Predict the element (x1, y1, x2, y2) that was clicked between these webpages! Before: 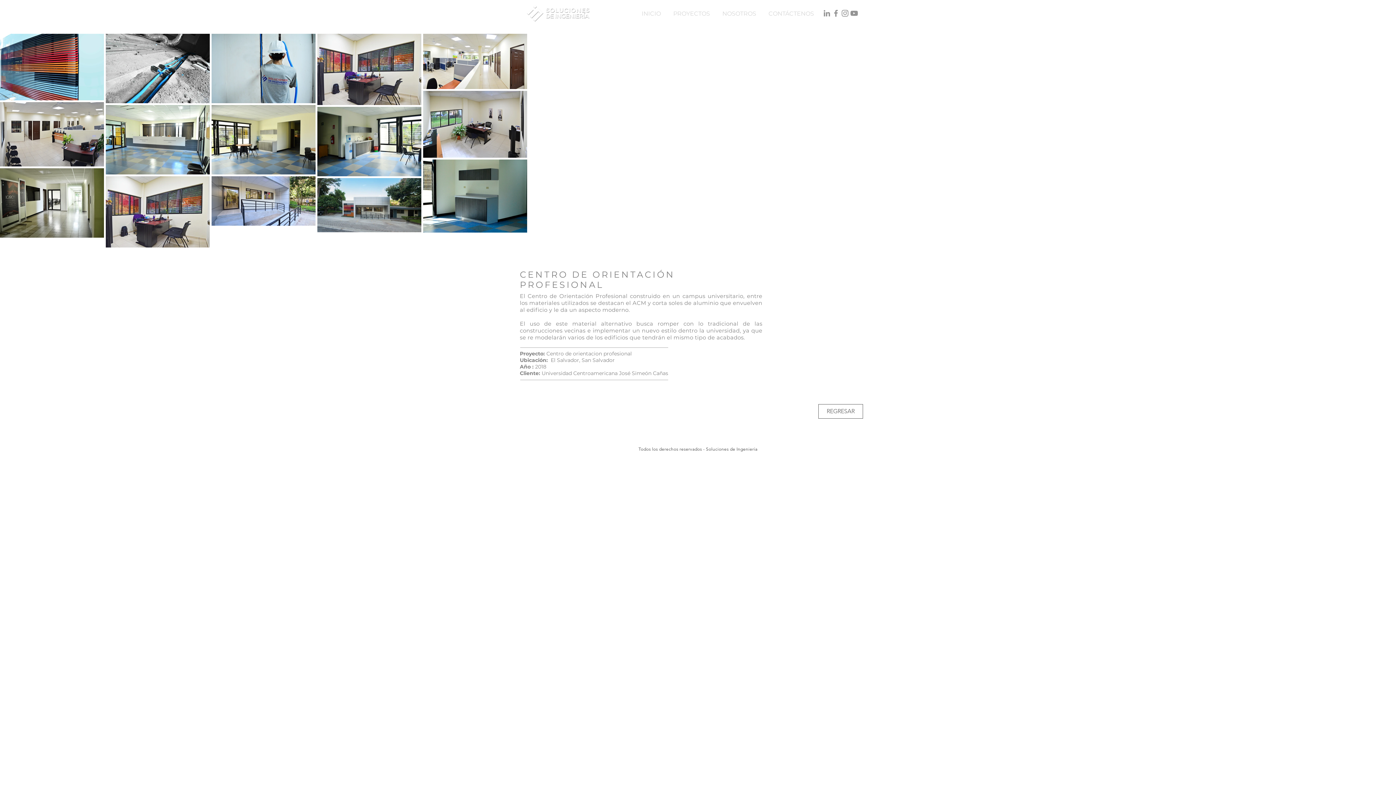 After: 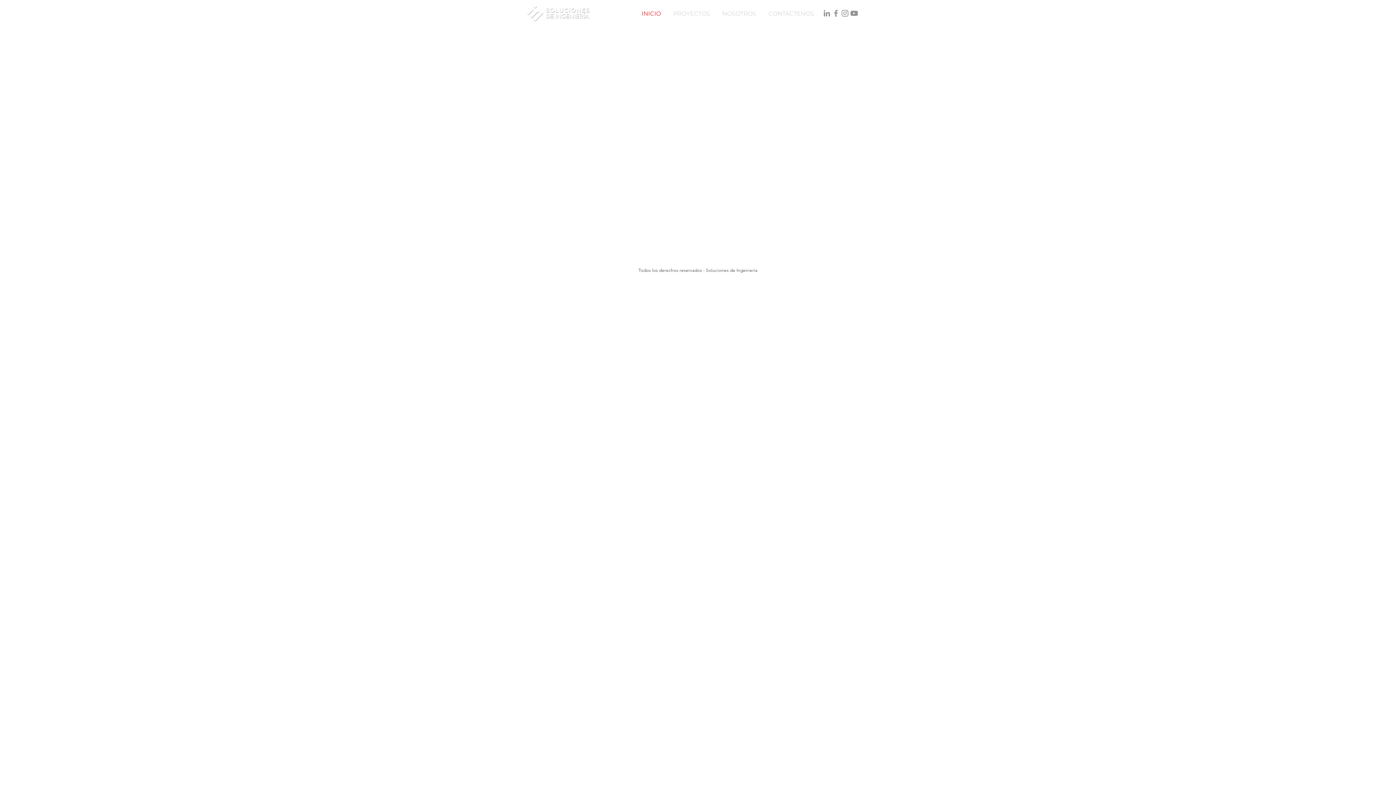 Action: bbox: (526, 3, 589, 22)